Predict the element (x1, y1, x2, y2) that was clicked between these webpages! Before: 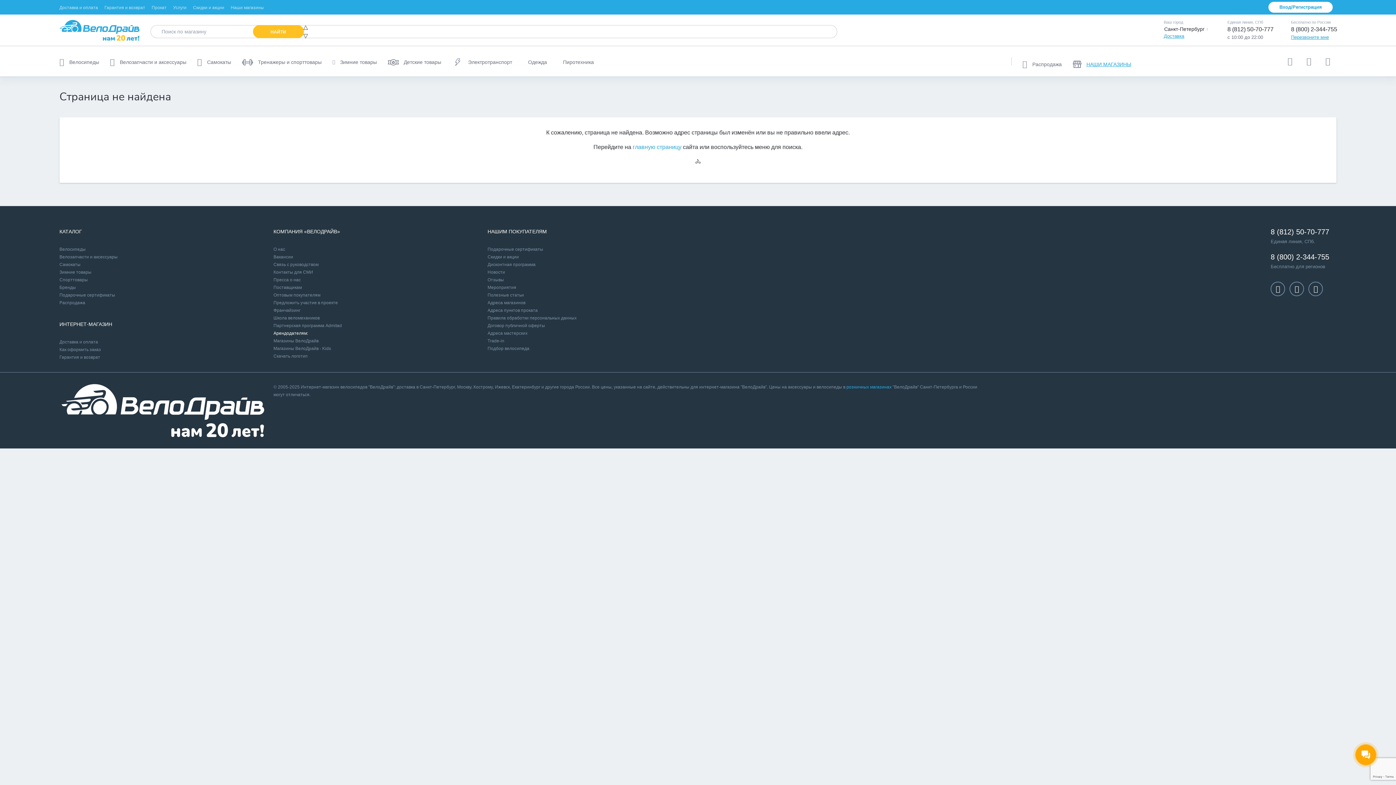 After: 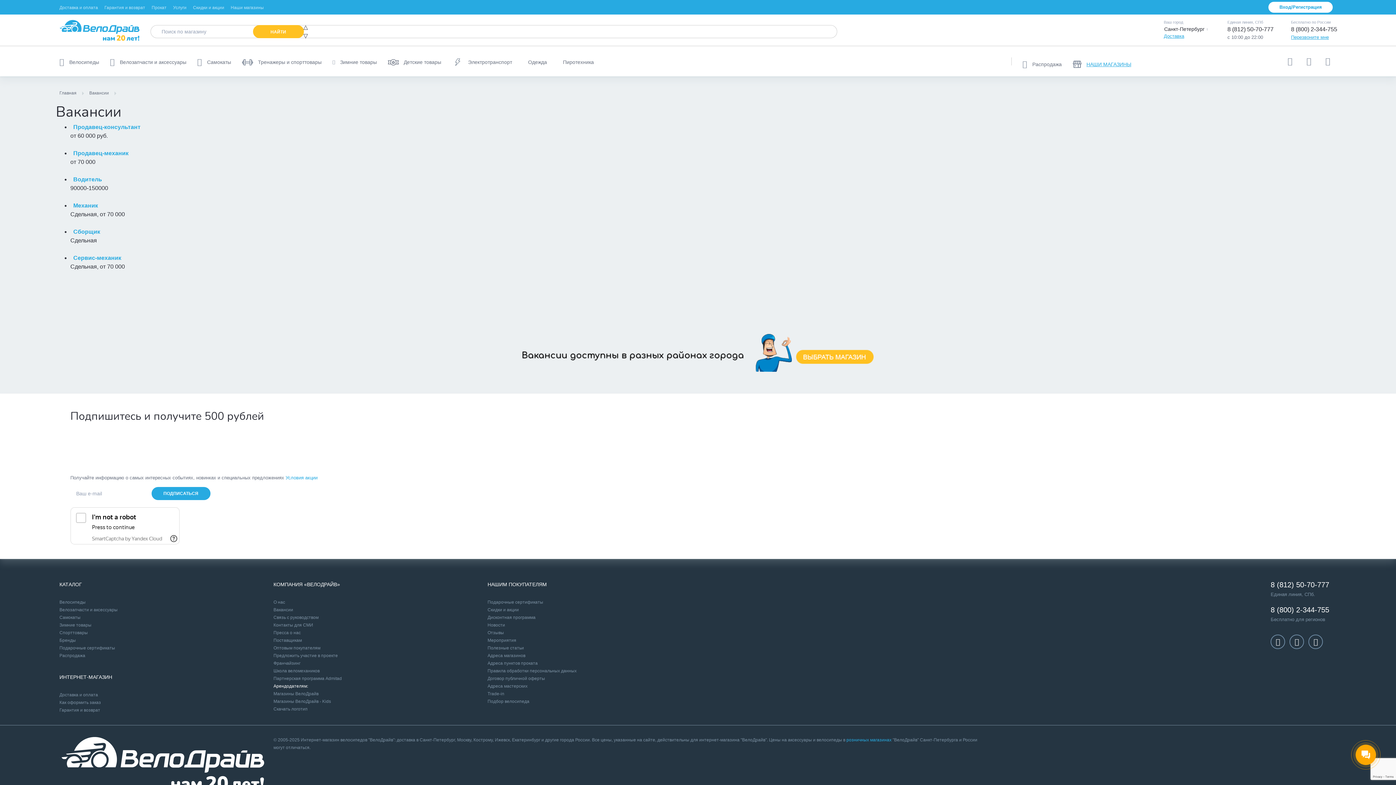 Action: label: Вакансии bbox: (273, 254, 293, 259)